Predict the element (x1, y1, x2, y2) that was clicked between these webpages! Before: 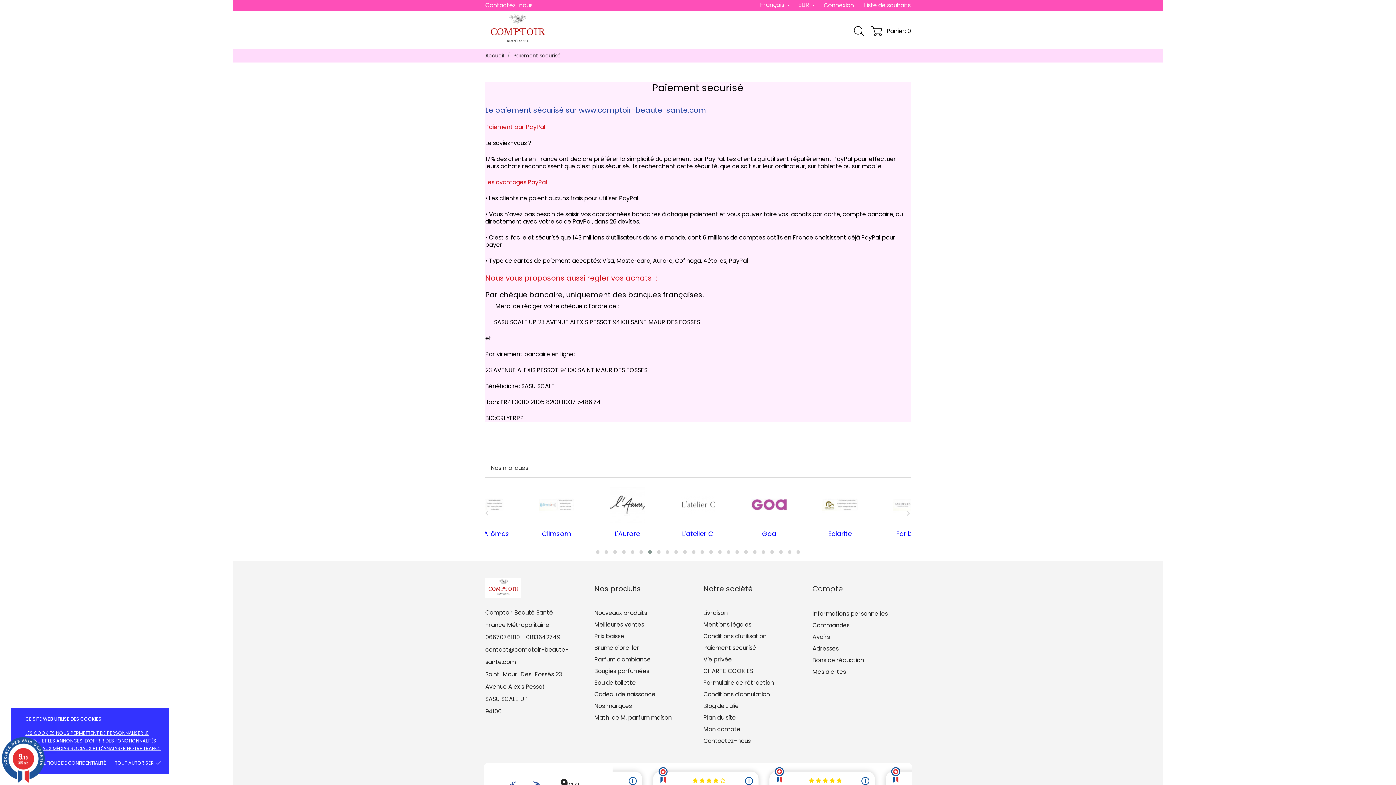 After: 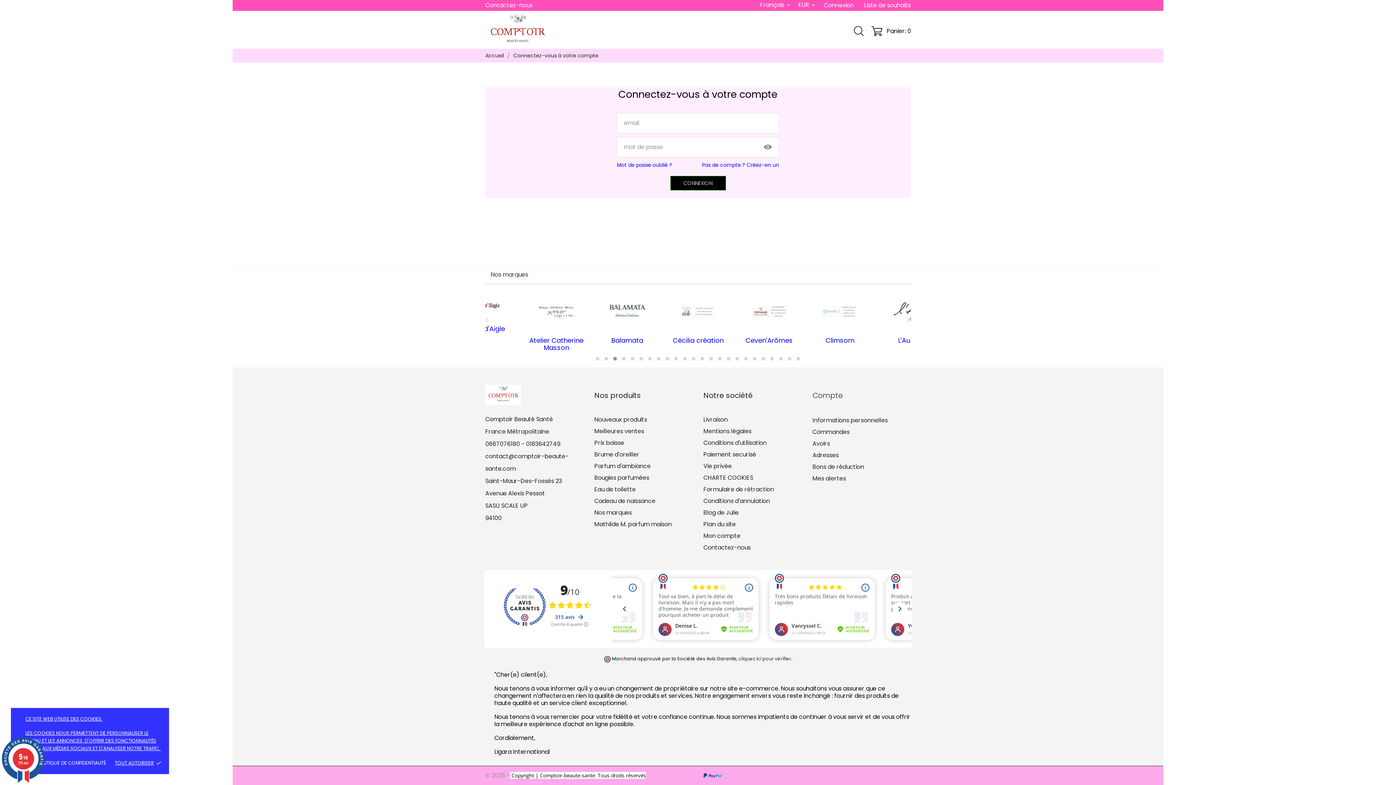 Action: bbox: (824, 0, 854, 9) label: Connexion